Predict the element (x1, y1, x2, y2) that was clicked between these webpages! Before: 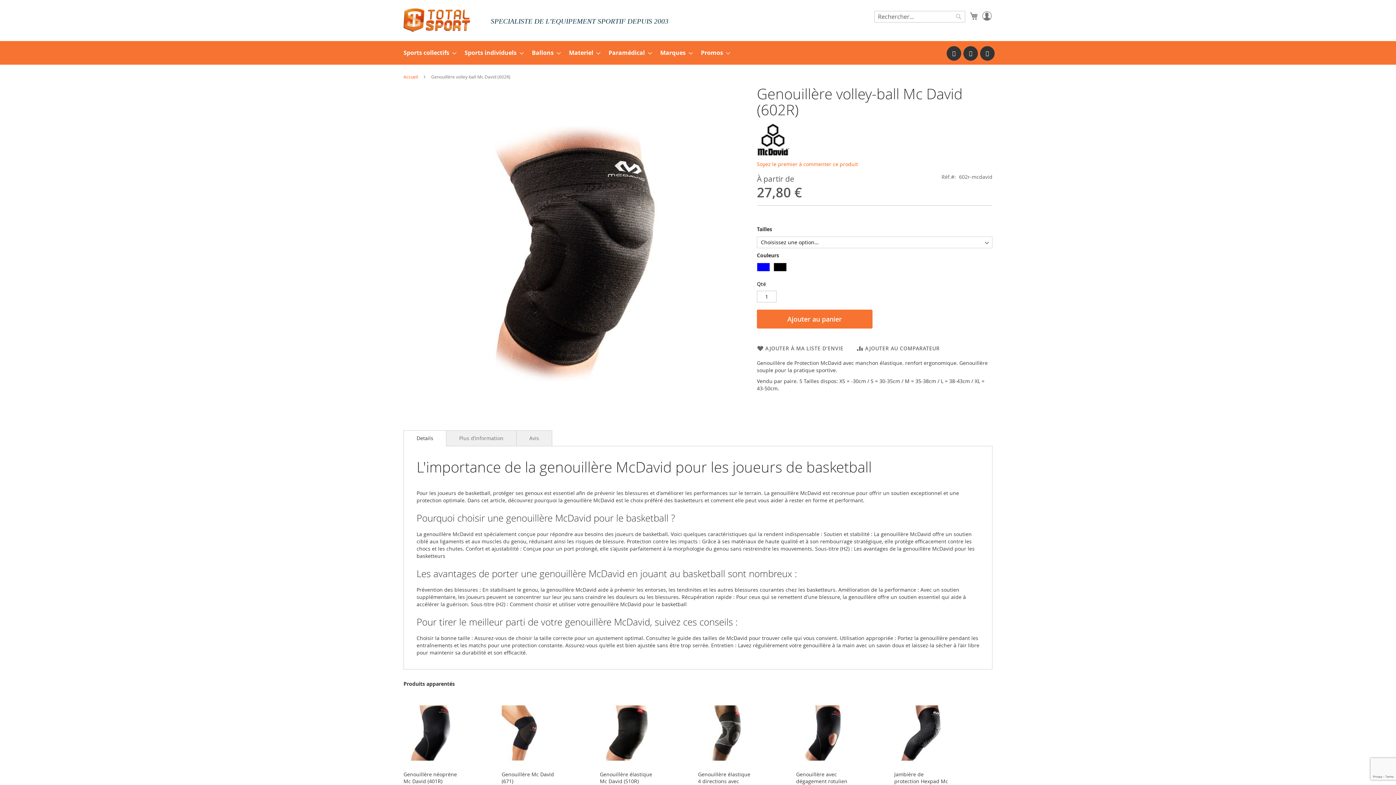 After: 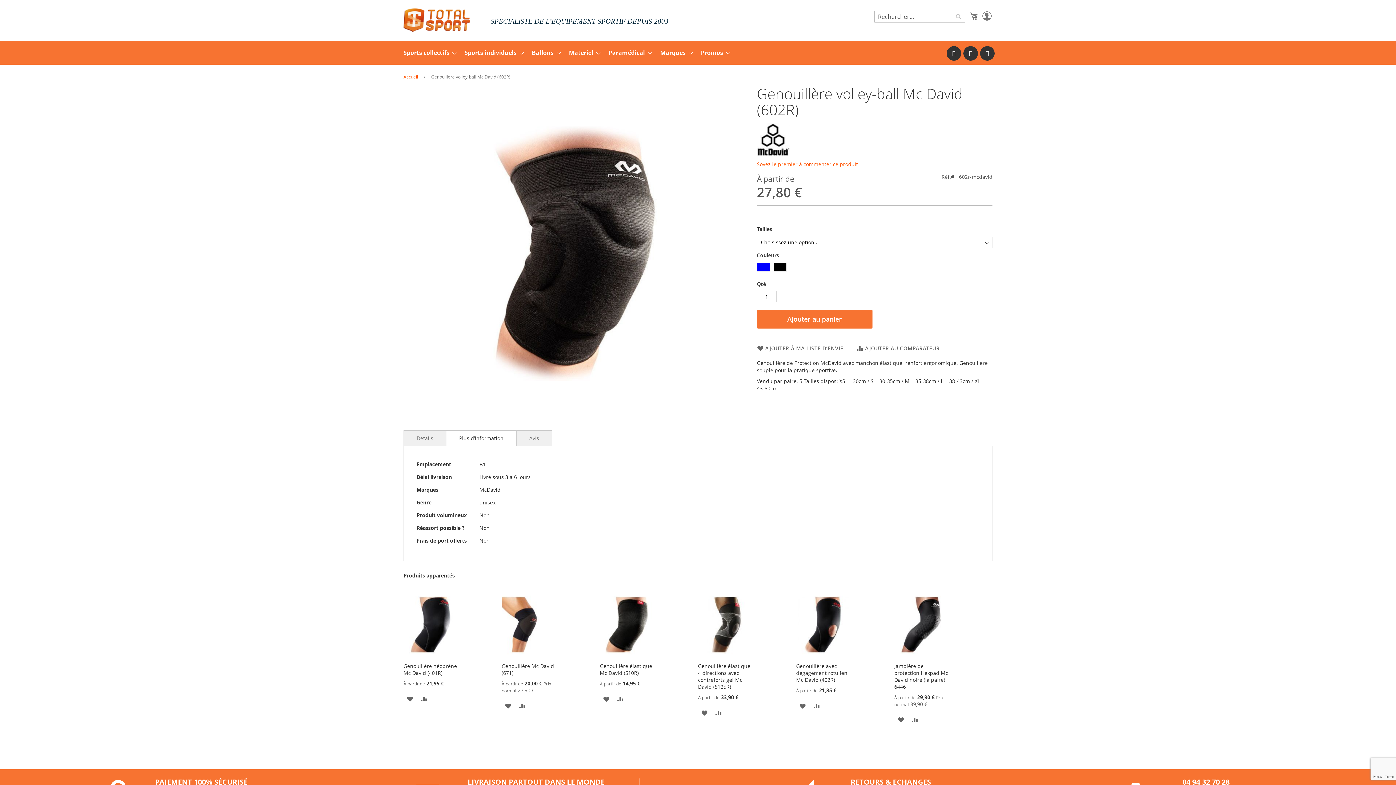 Action: bbox: (446, 399, 516, 415) label: Plus d’information